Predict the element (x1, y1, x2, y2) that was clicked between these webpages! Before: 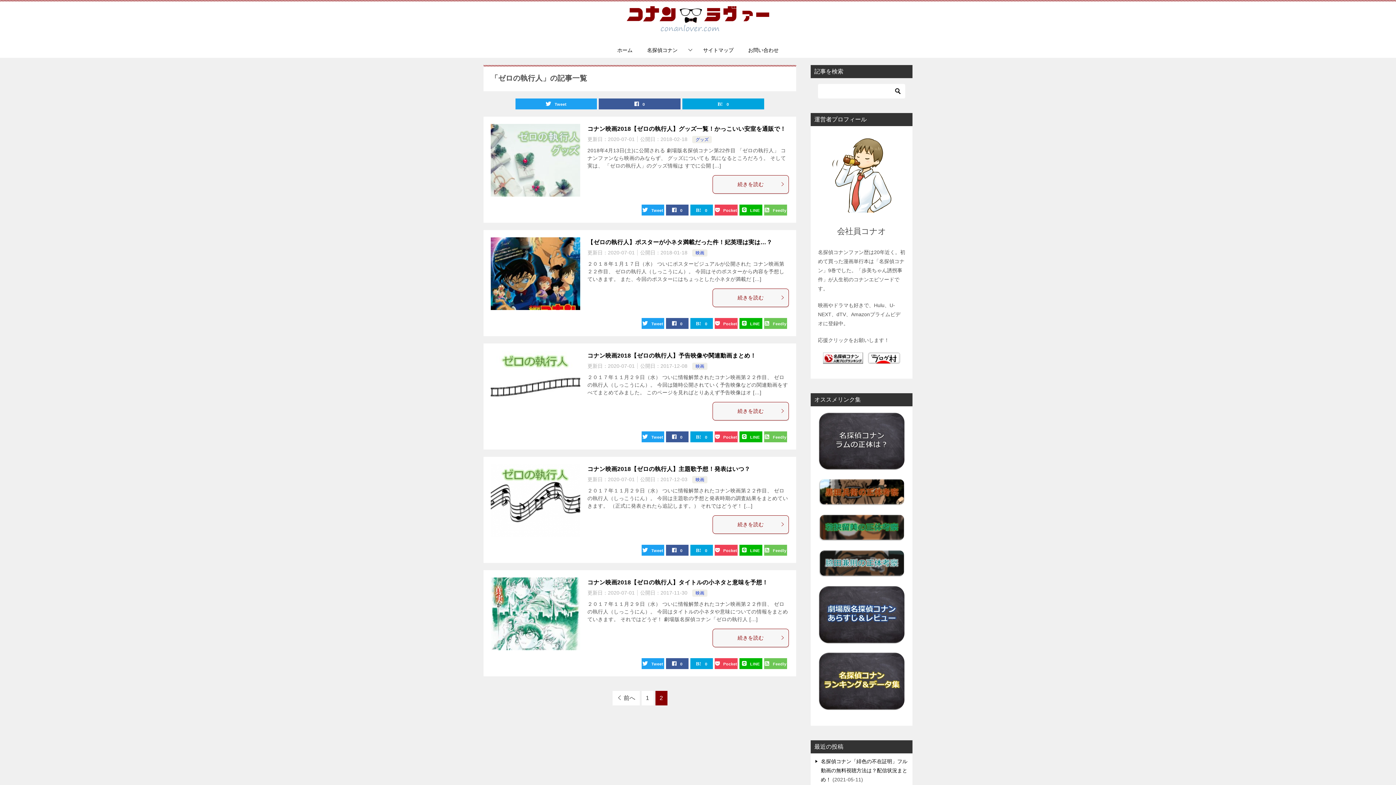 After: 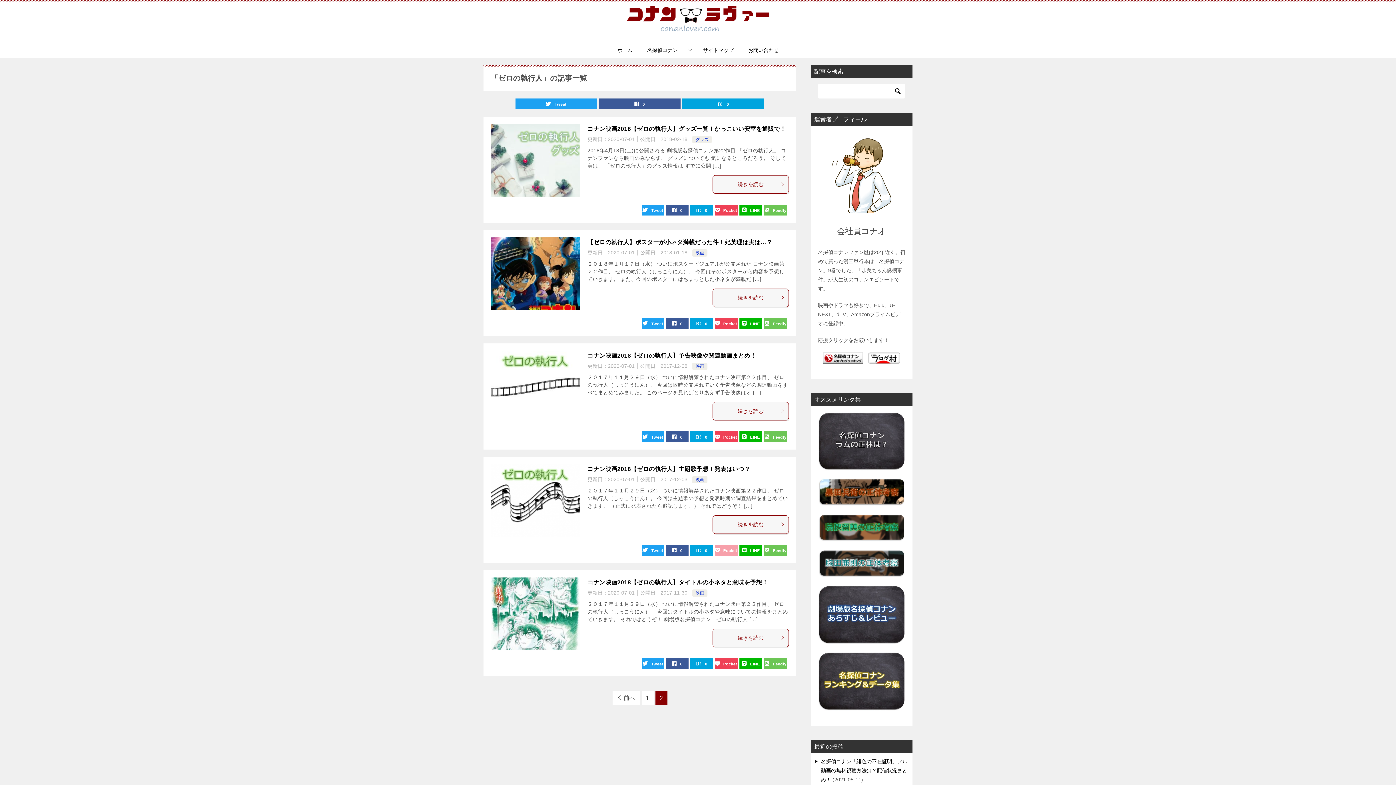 Action: bbox: (714, 544, 737, 555) label: Pocket